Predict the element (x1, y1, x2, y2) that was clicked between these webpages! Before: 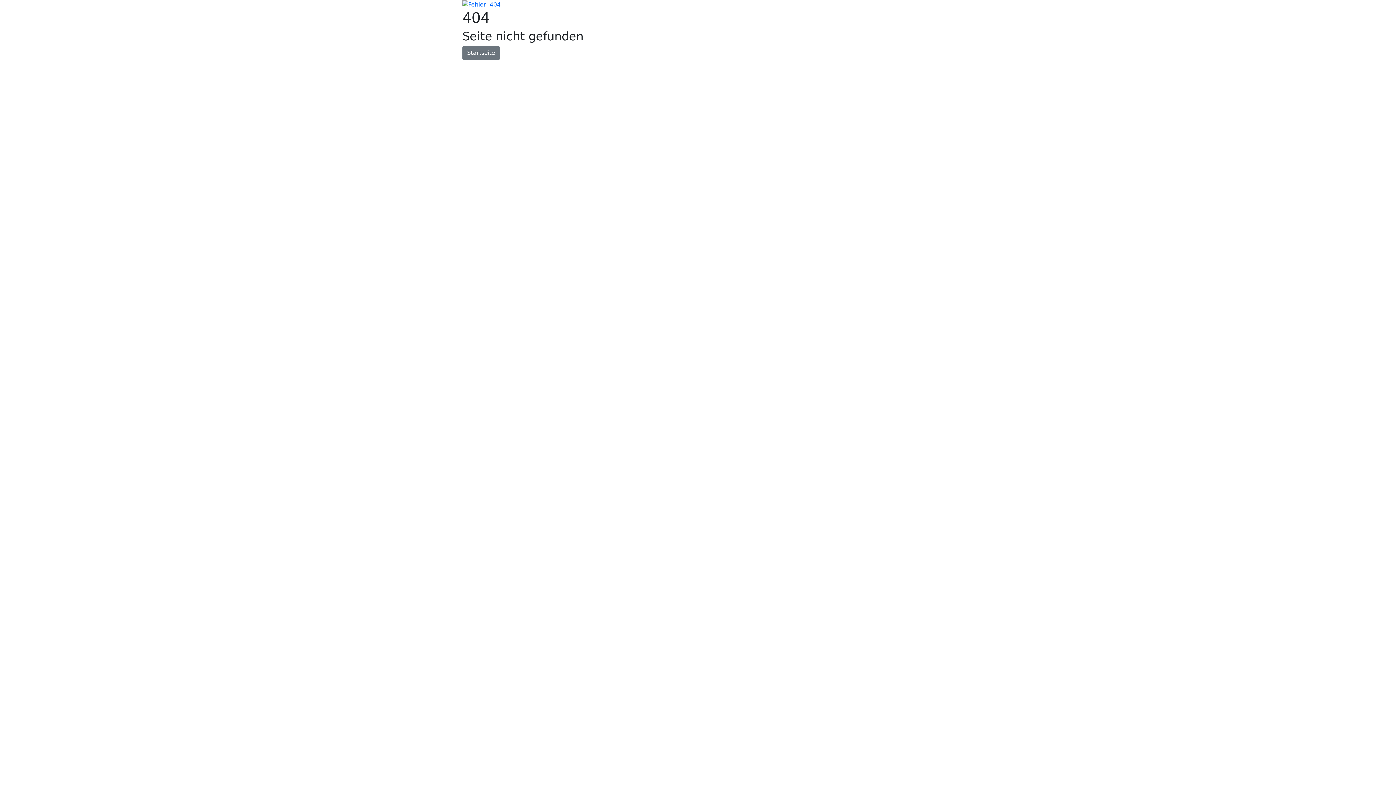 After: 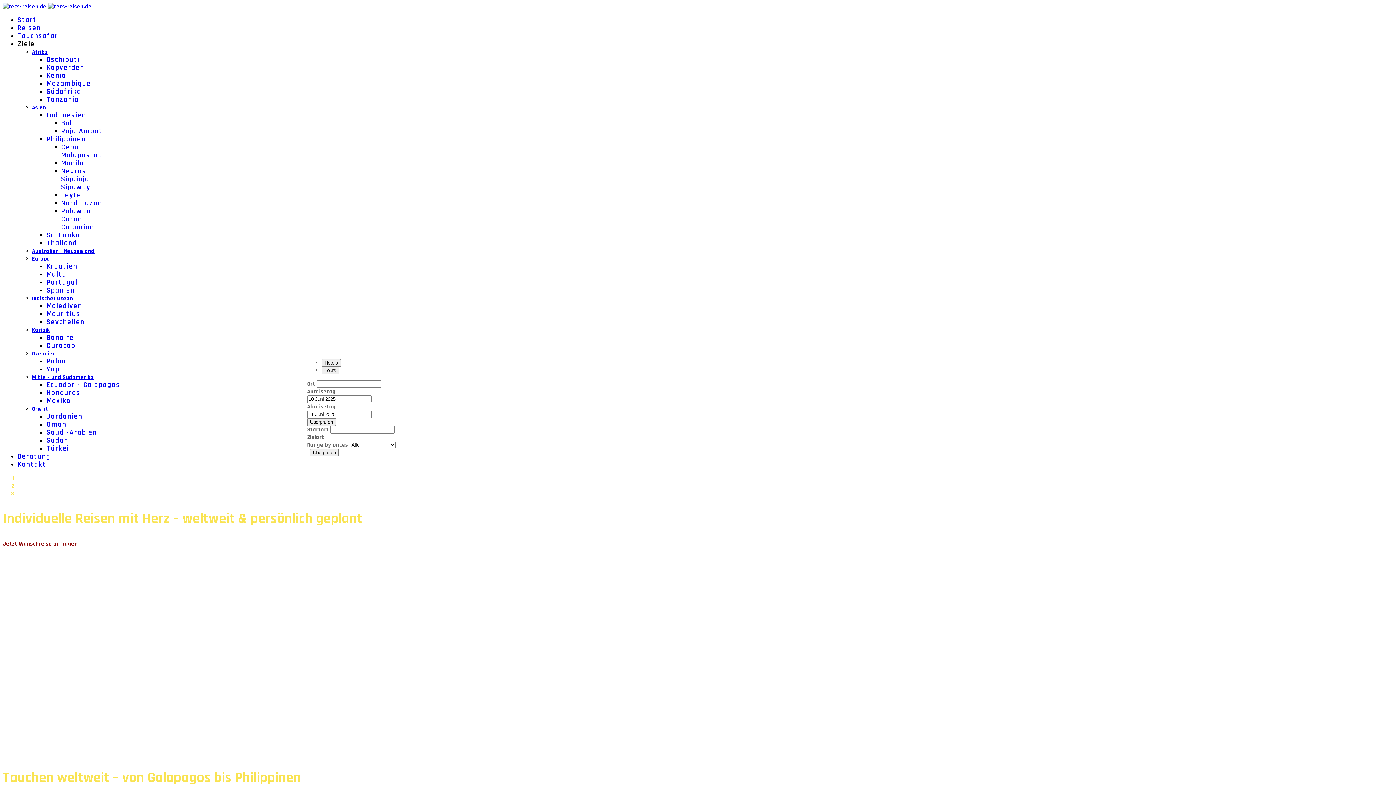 Action: bbox: (462, 0, 500, 7)